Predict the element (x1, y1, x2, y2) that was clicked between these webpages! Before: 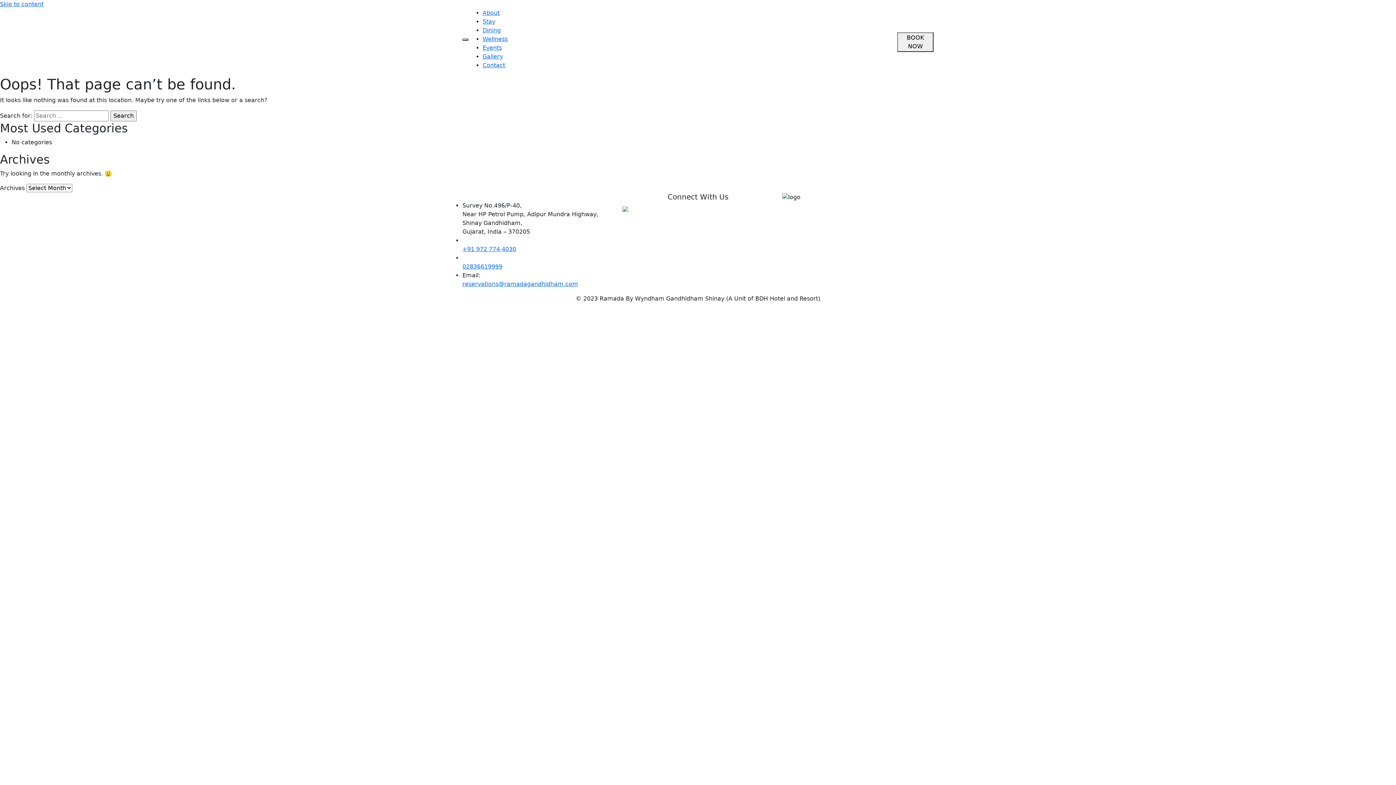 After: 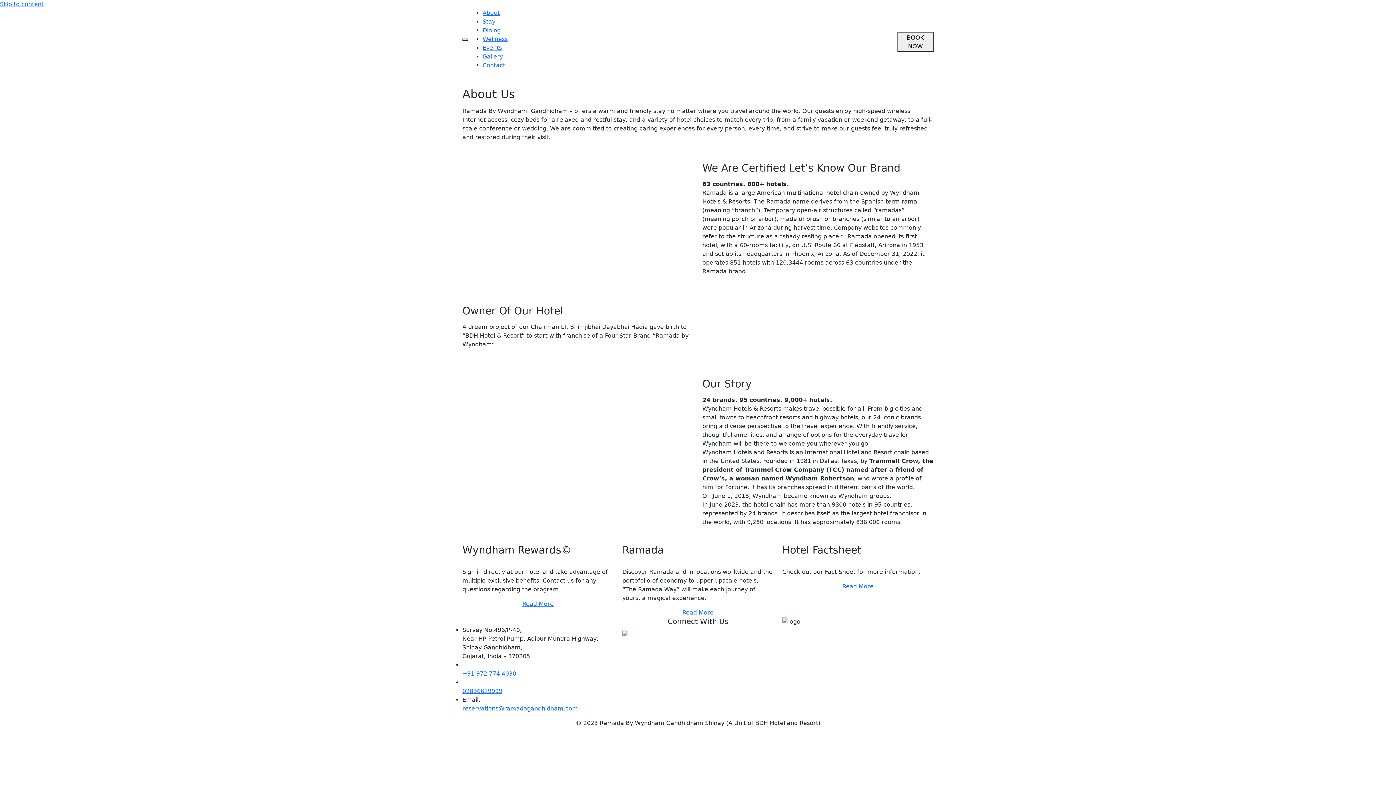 Action: bbox: (482, 9, 499, 16) label: About